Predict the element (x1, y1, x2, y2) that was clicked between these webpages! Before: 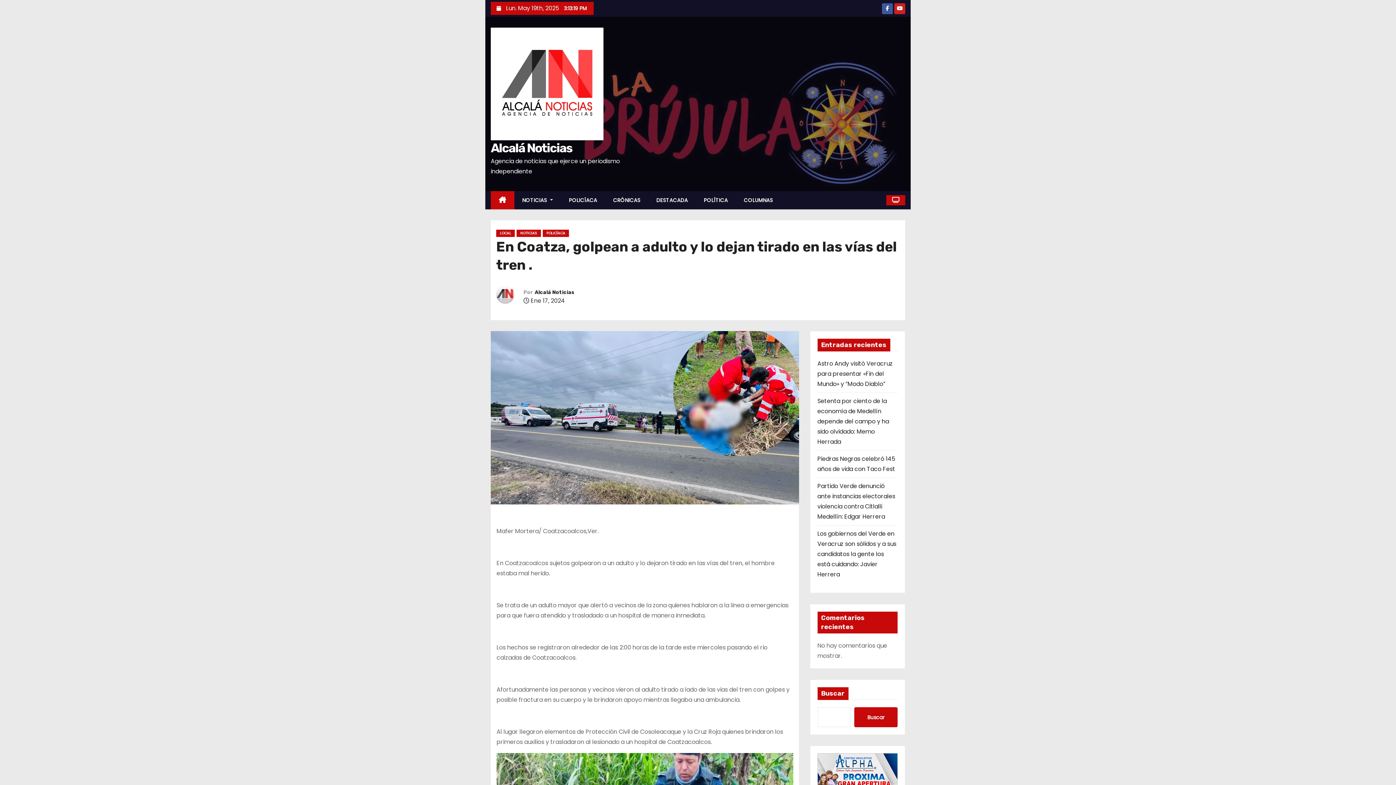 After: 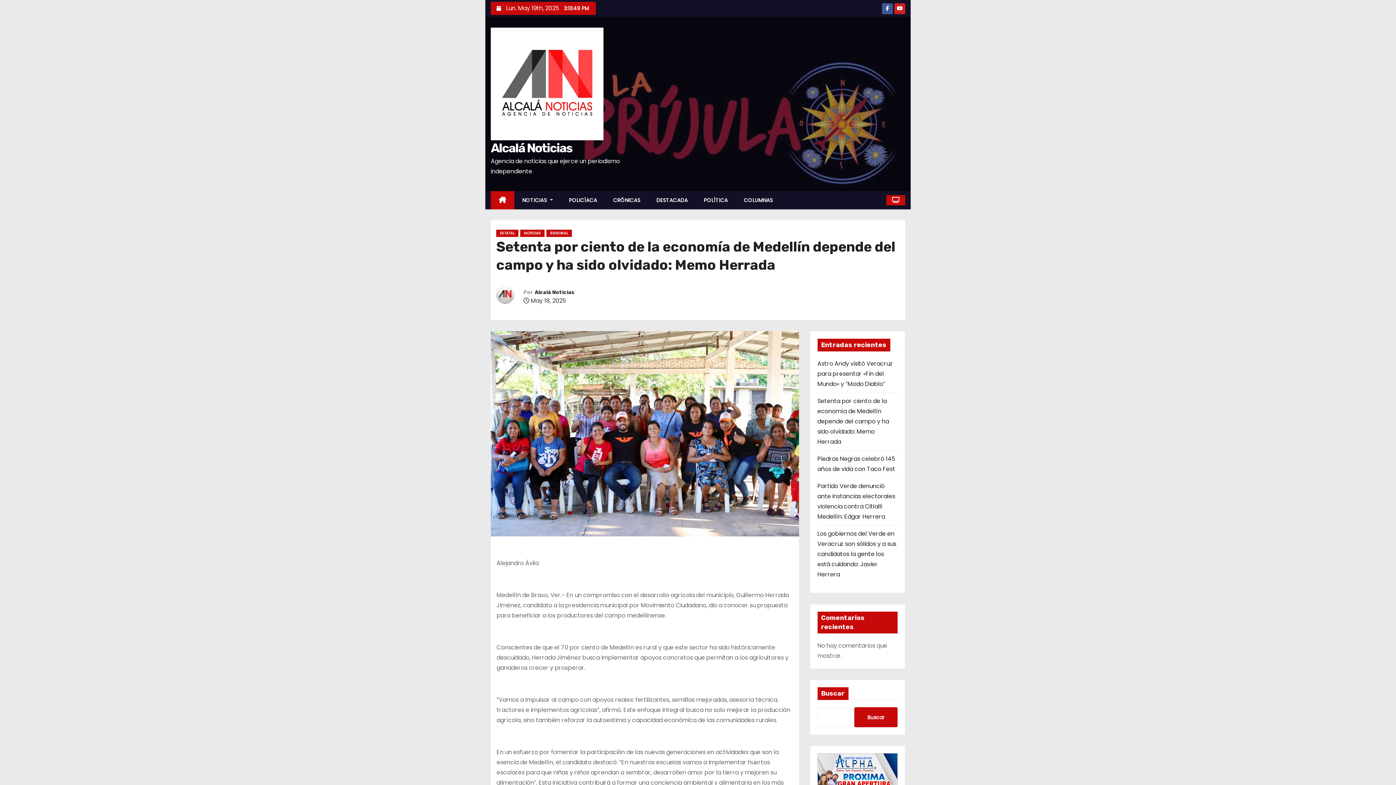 Action: bbox: (817, 397, 889, 446) label: Setenta por ciento de la economía de Medellín depende del campo y ha sido olvidado: Memo Herrada 